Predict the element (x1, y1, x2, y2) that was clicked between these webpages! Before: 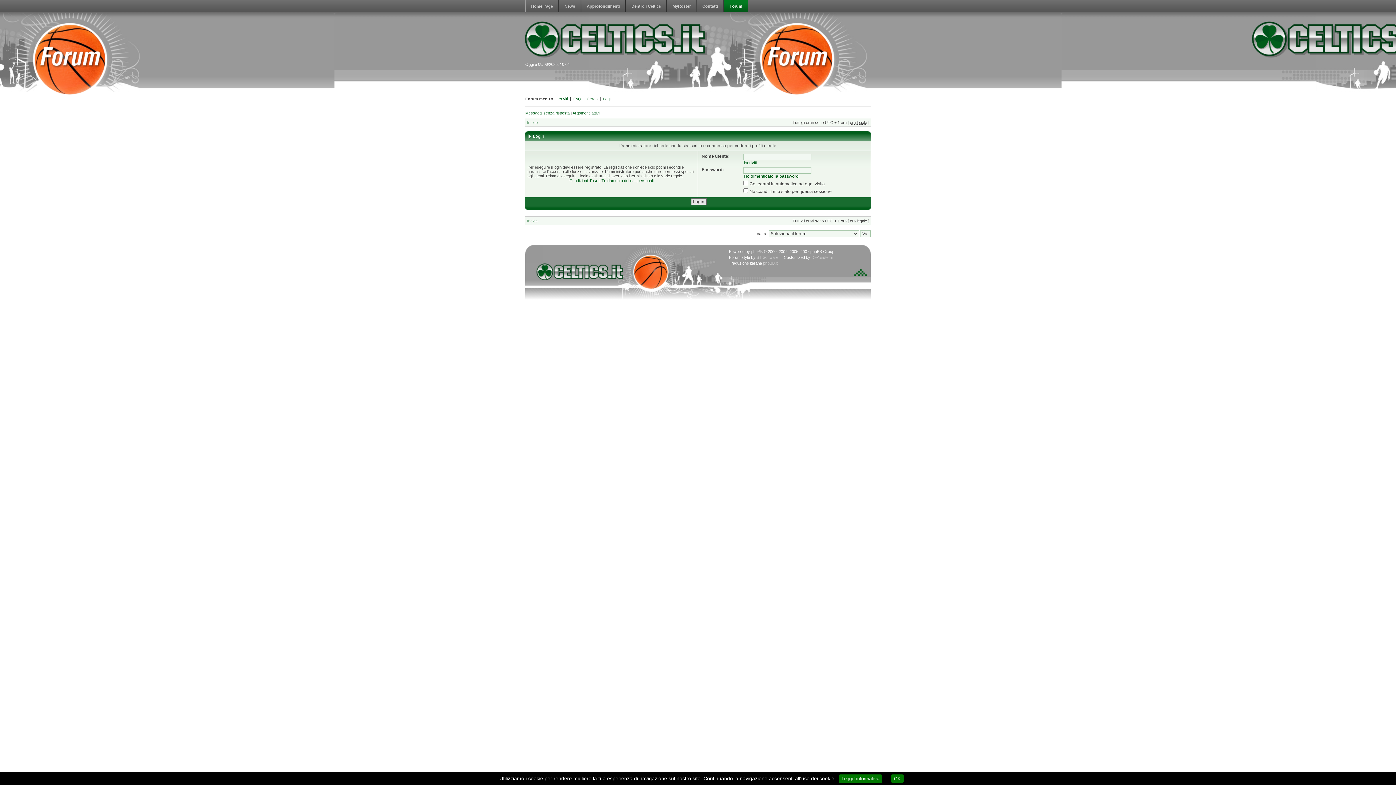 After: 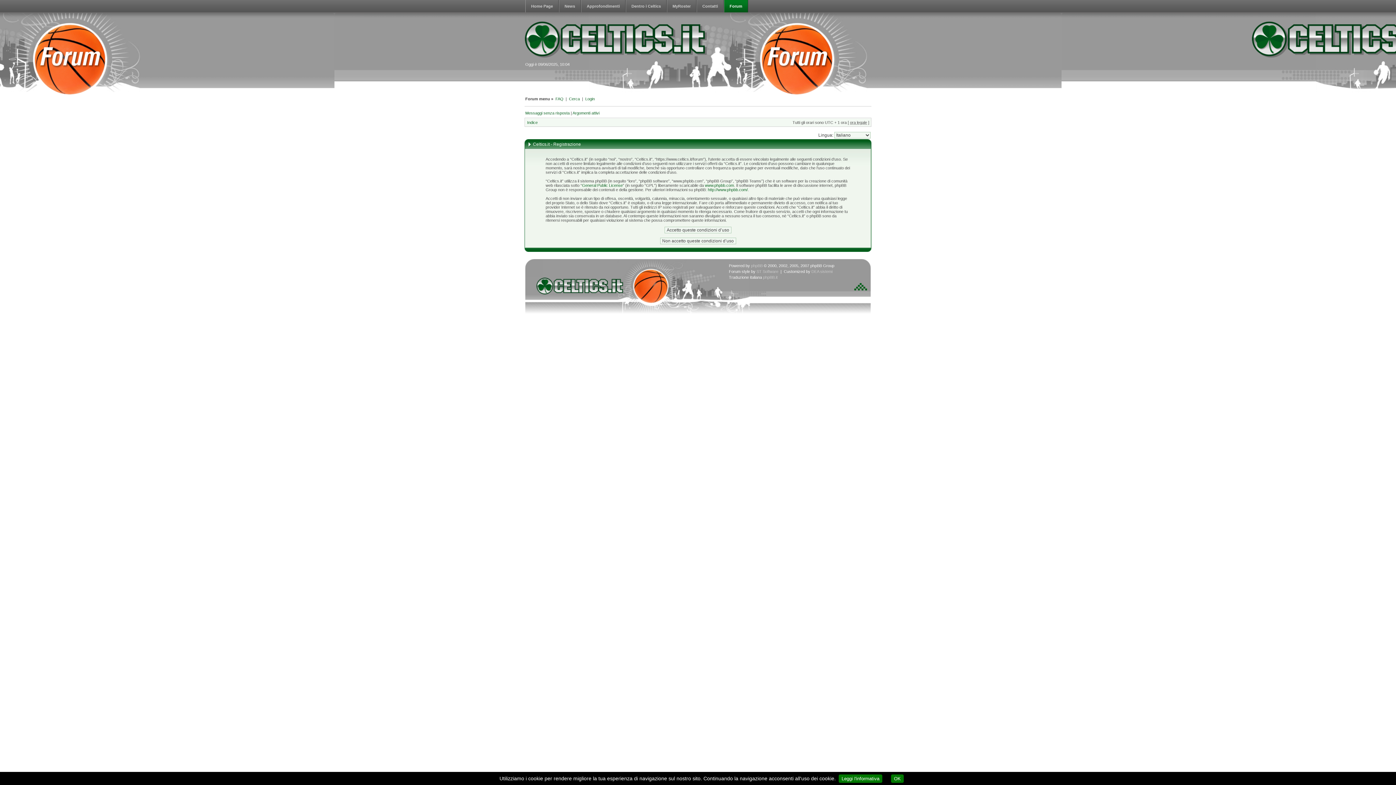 Action: bbox: (744, 160, 757, 165) label: Iscriviti